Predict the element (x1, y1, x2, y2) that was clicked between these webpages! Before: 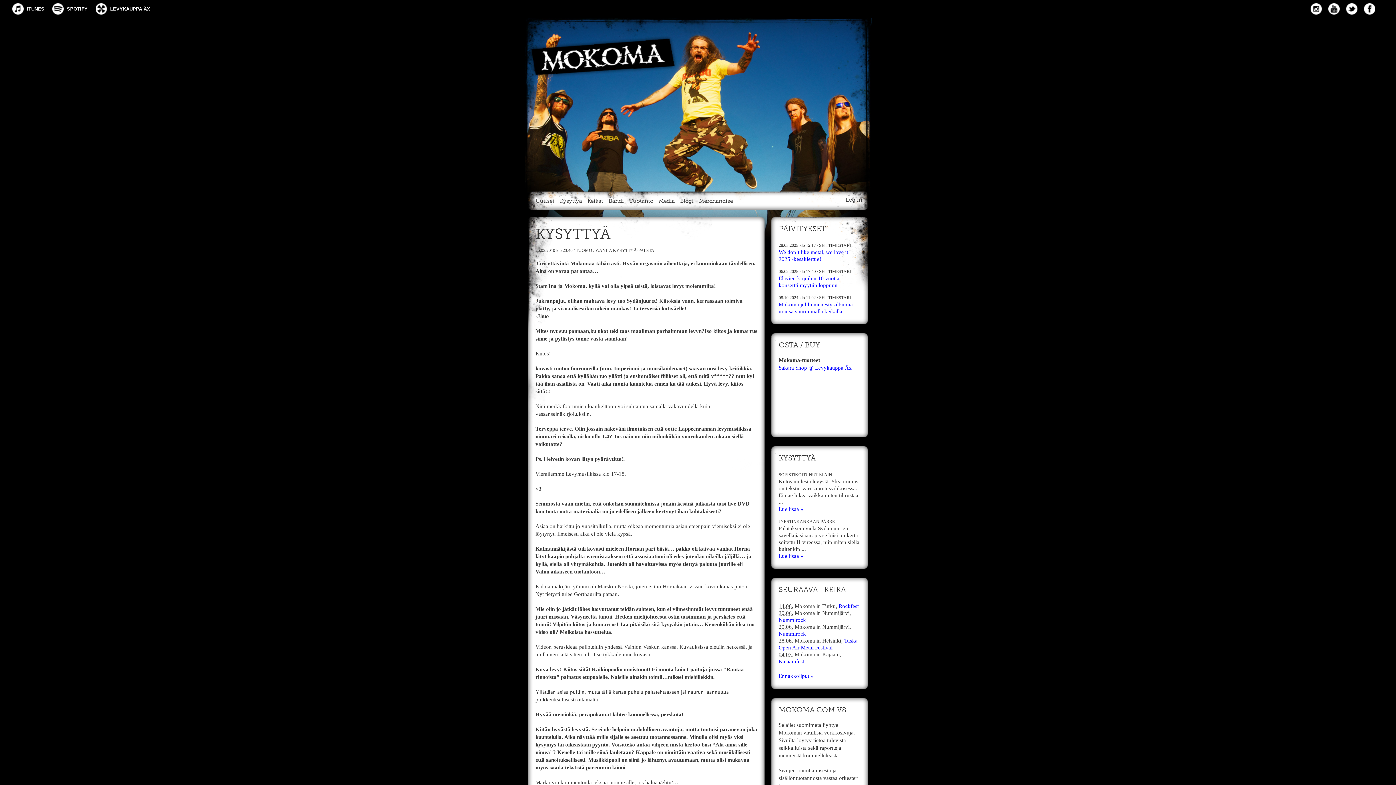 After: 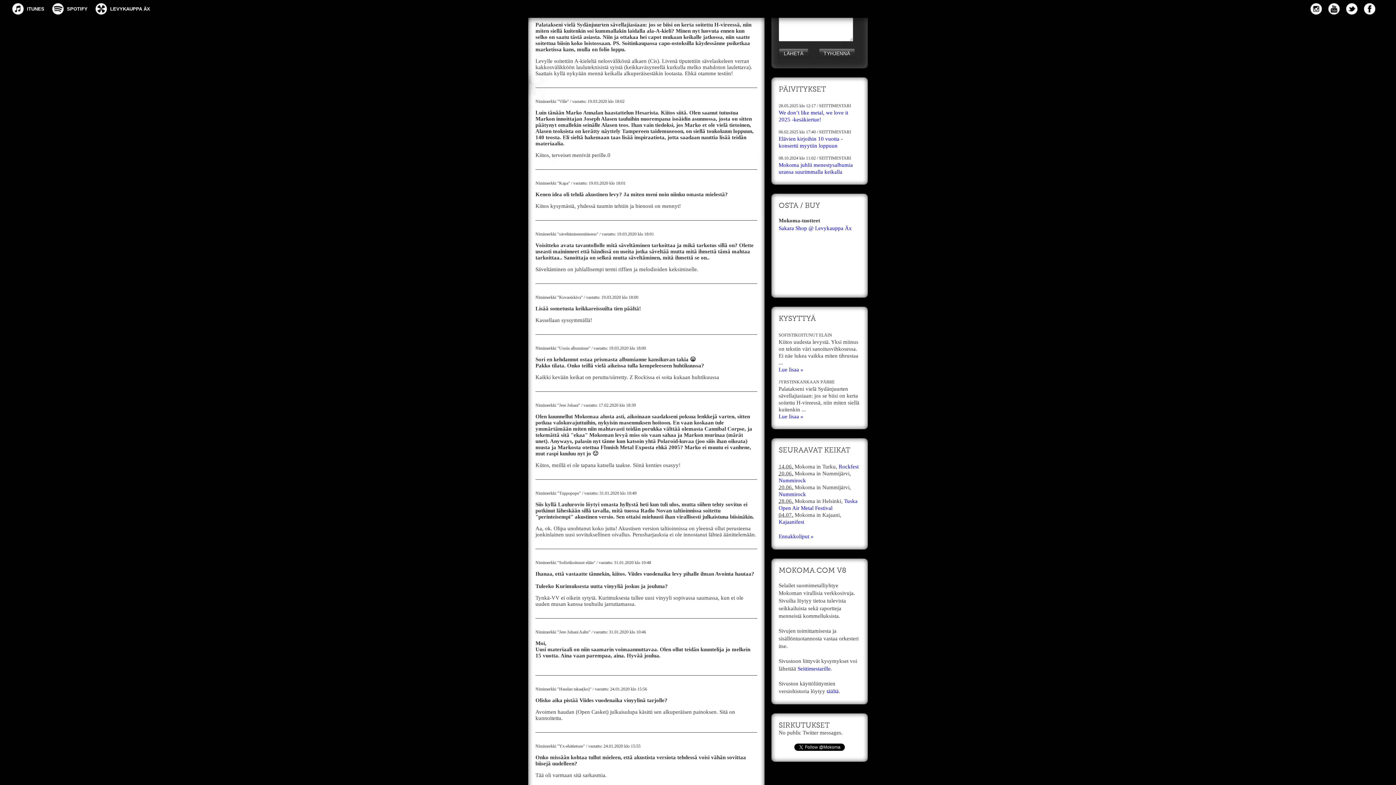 Action: label: Lue lisaa » bbox: (778, 553, 803, 559)